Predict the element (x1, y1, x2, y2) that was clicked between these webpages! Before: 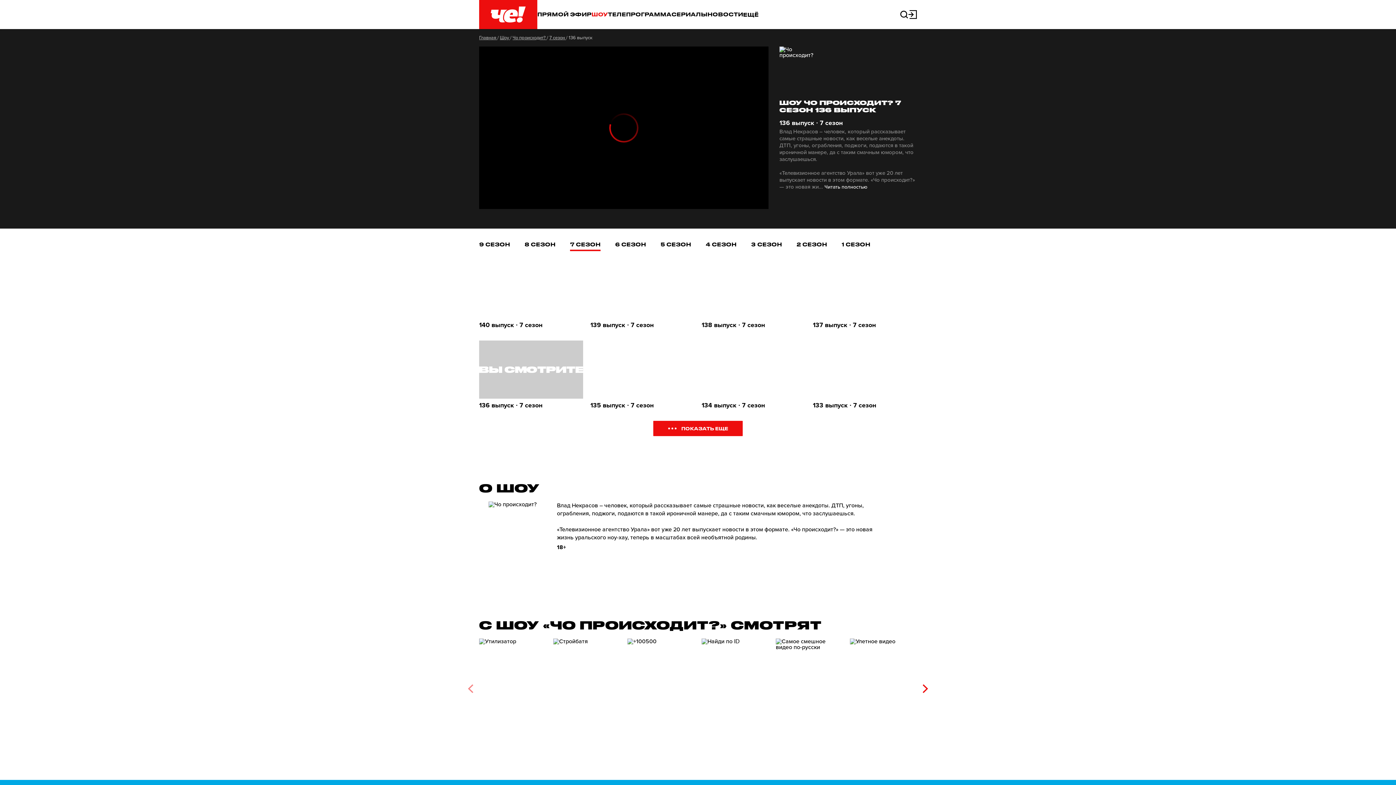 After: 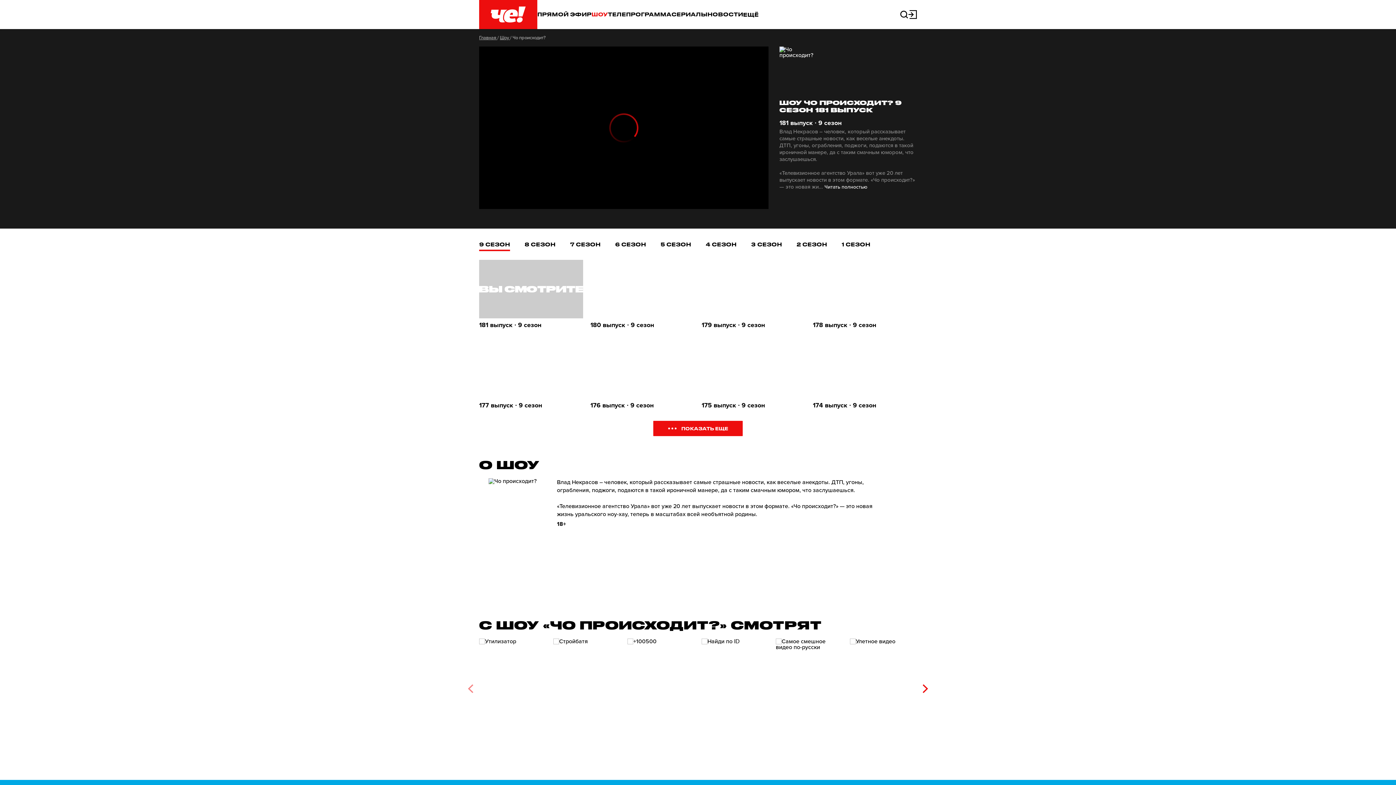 Action: bbox: (512, 34, 546, 40) label: Чо происходит? 